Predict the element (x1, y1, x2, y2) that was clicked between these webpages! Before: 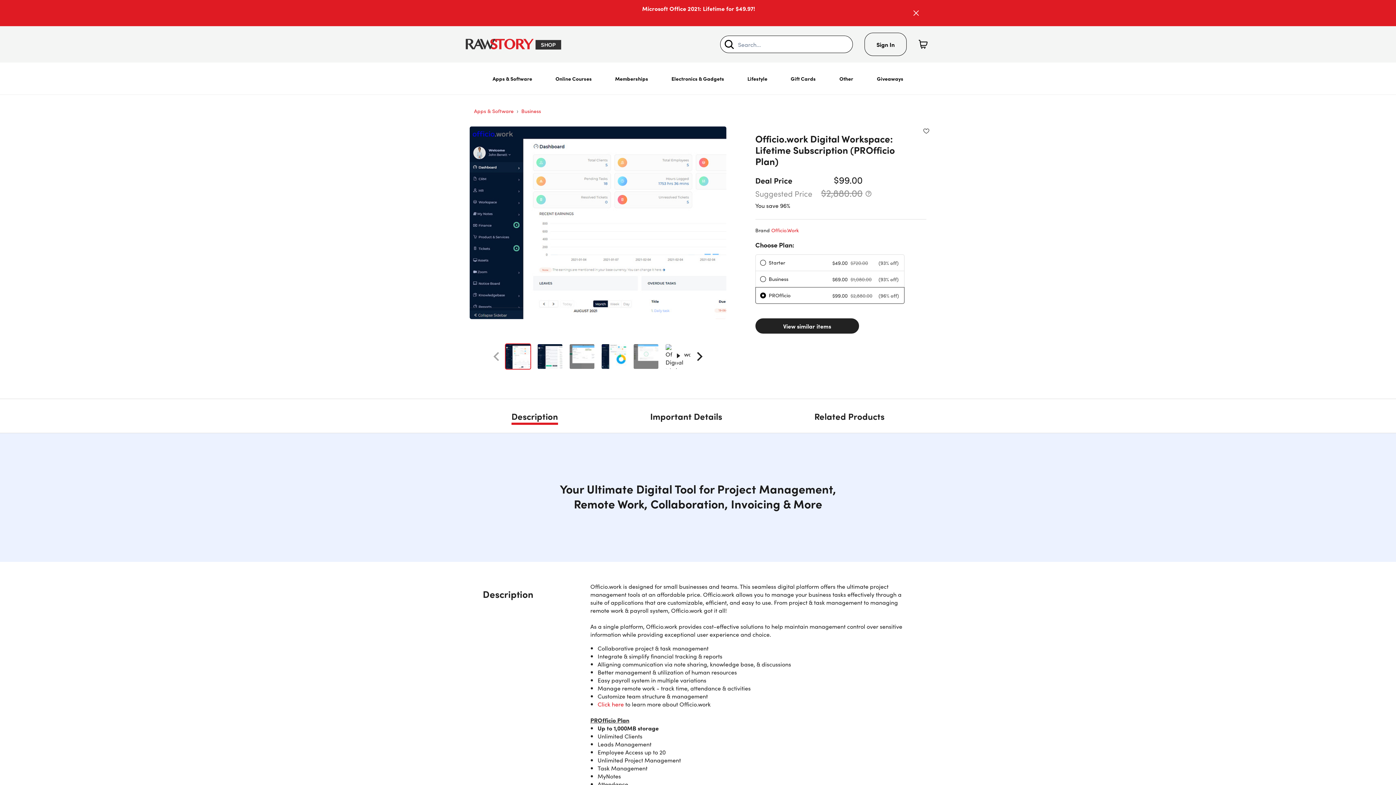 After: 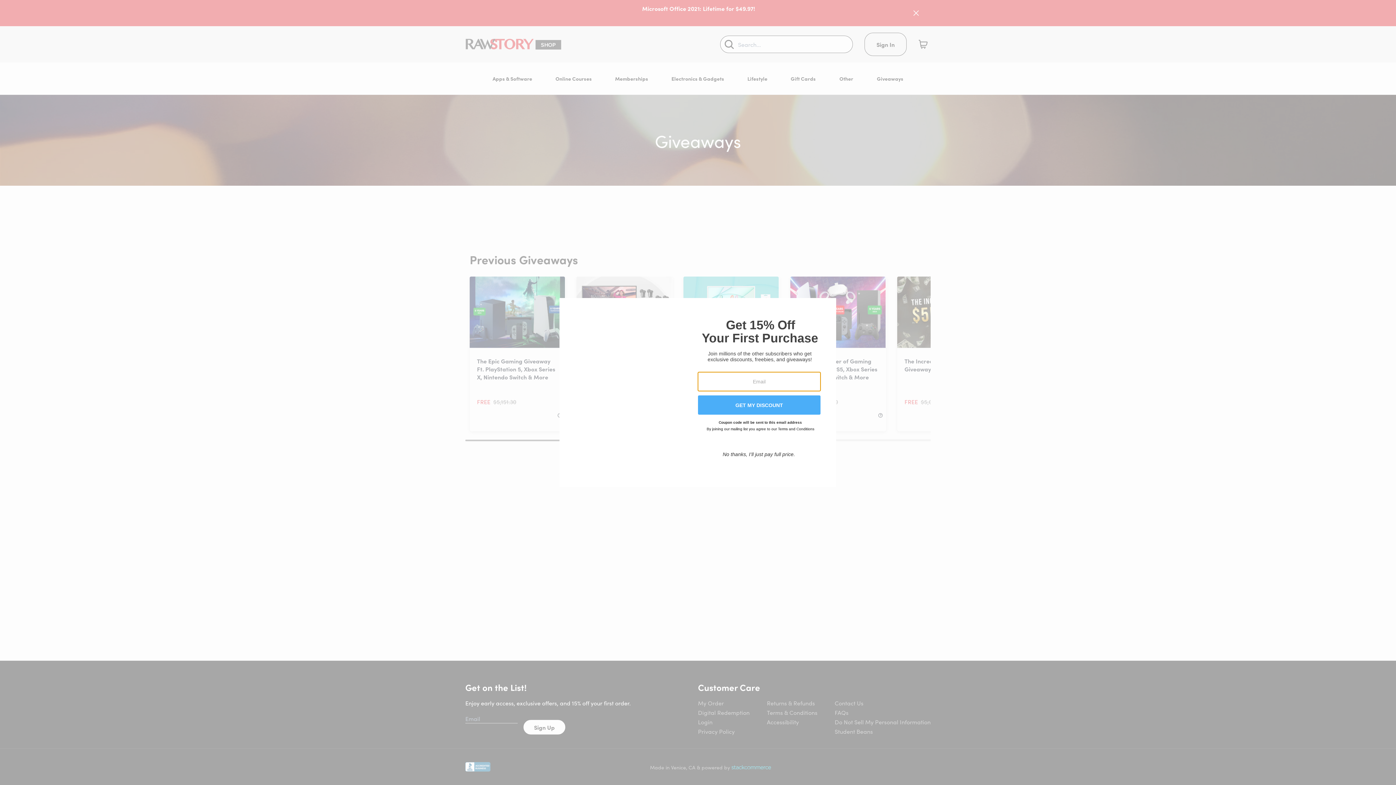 Action: label: Giveaways bbox: (871, 62, 909, 94)